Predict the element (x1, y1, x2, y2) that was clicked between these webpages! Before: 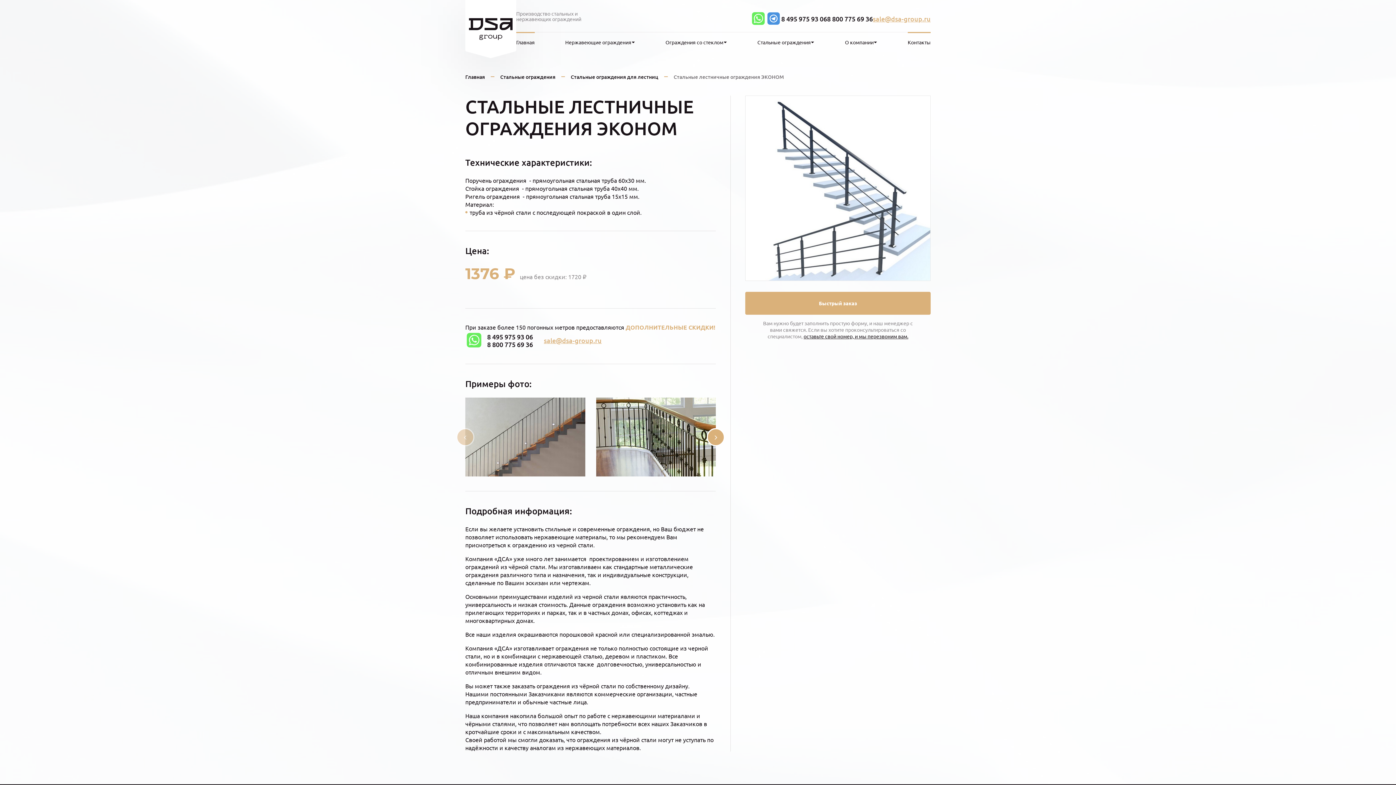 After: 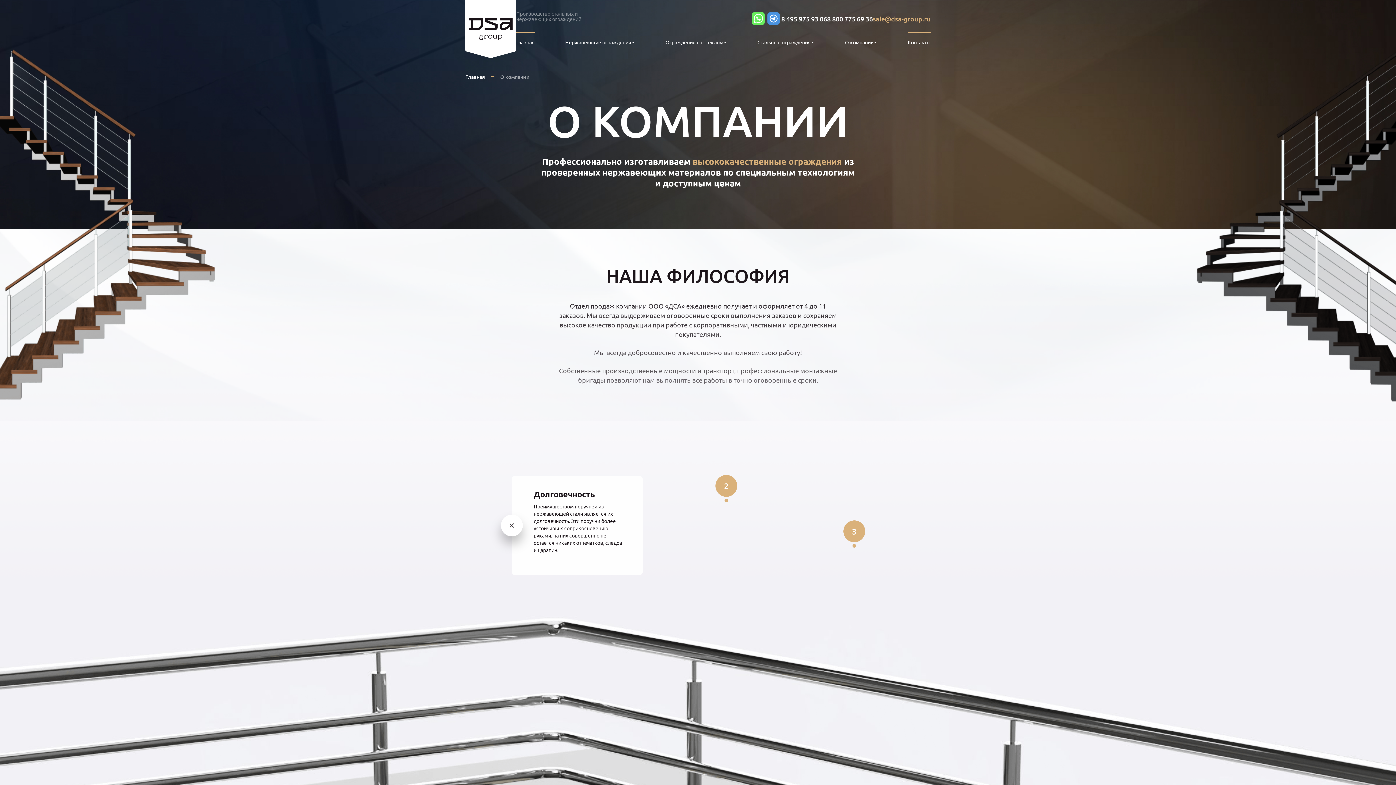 Action: bbox: (845, 39, 877, 45) label: О компании